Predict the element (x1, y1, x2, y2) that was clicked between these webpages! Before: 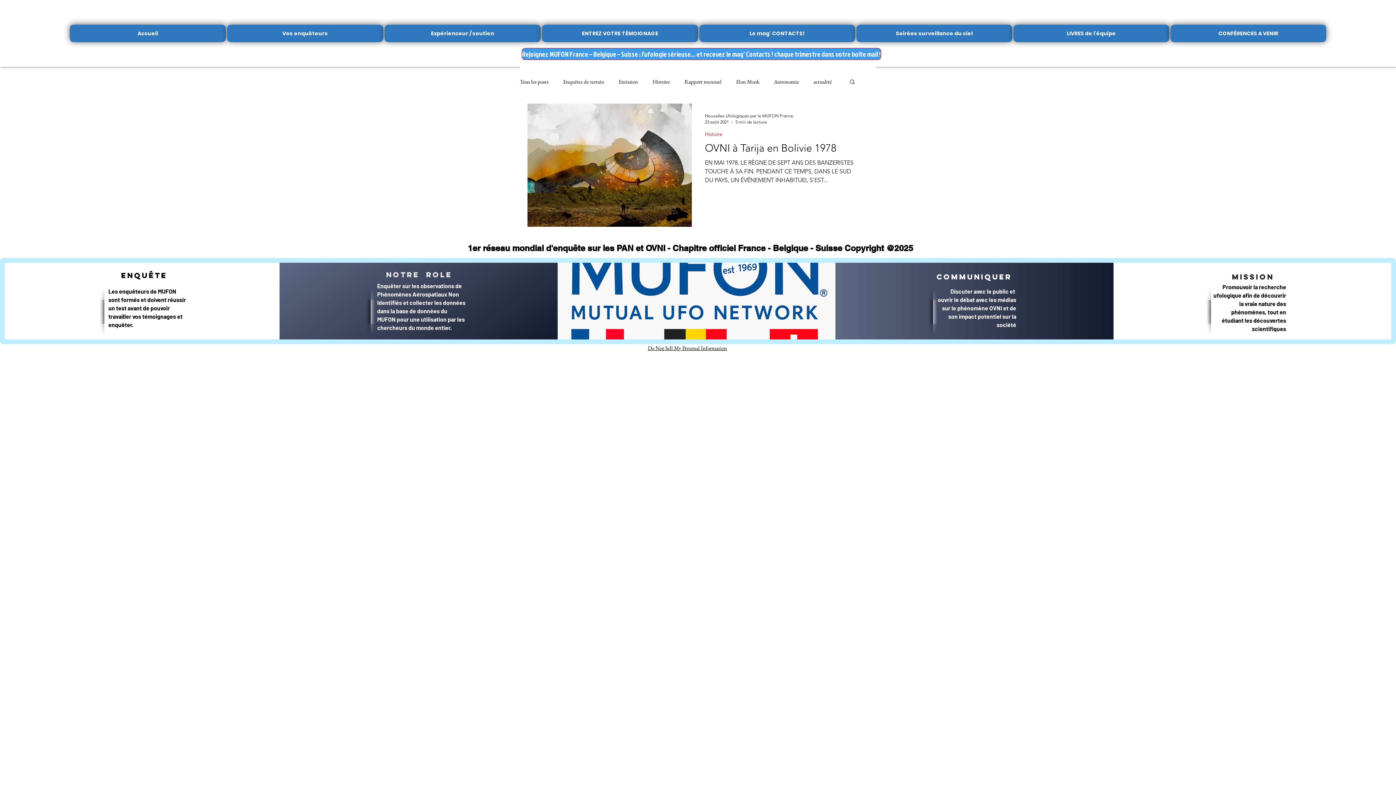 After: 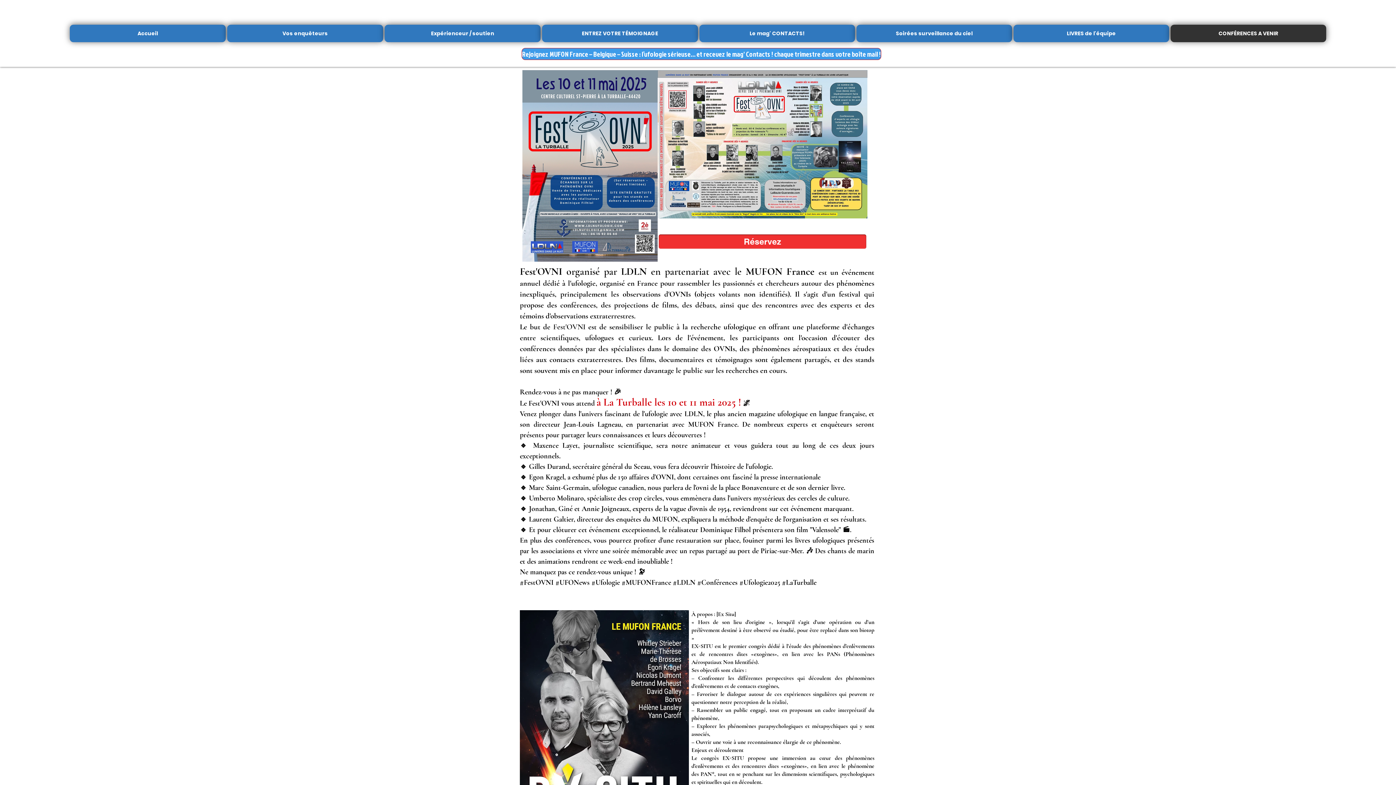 Action: label: CONFÉRENCES A VENIR bbox: (1170, 24, 1326, 42)